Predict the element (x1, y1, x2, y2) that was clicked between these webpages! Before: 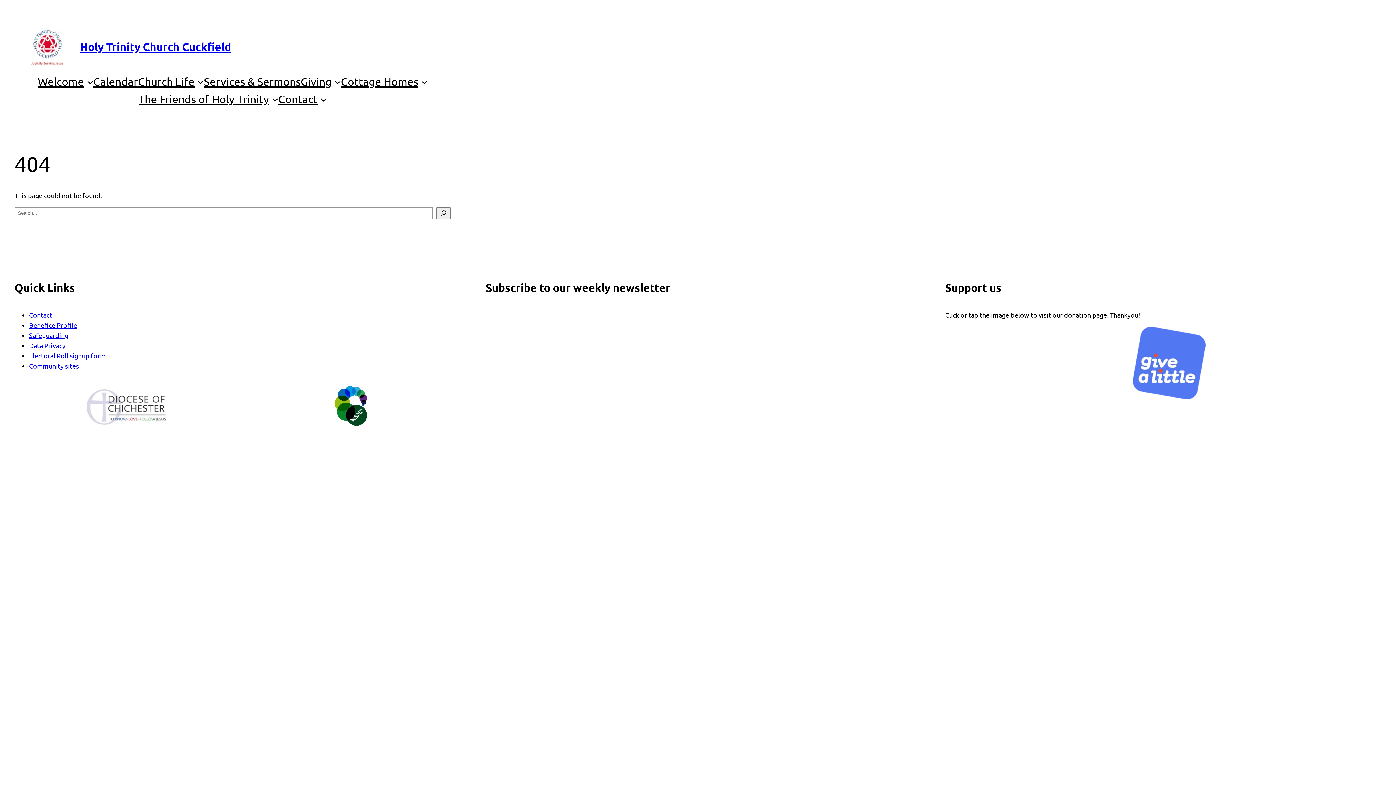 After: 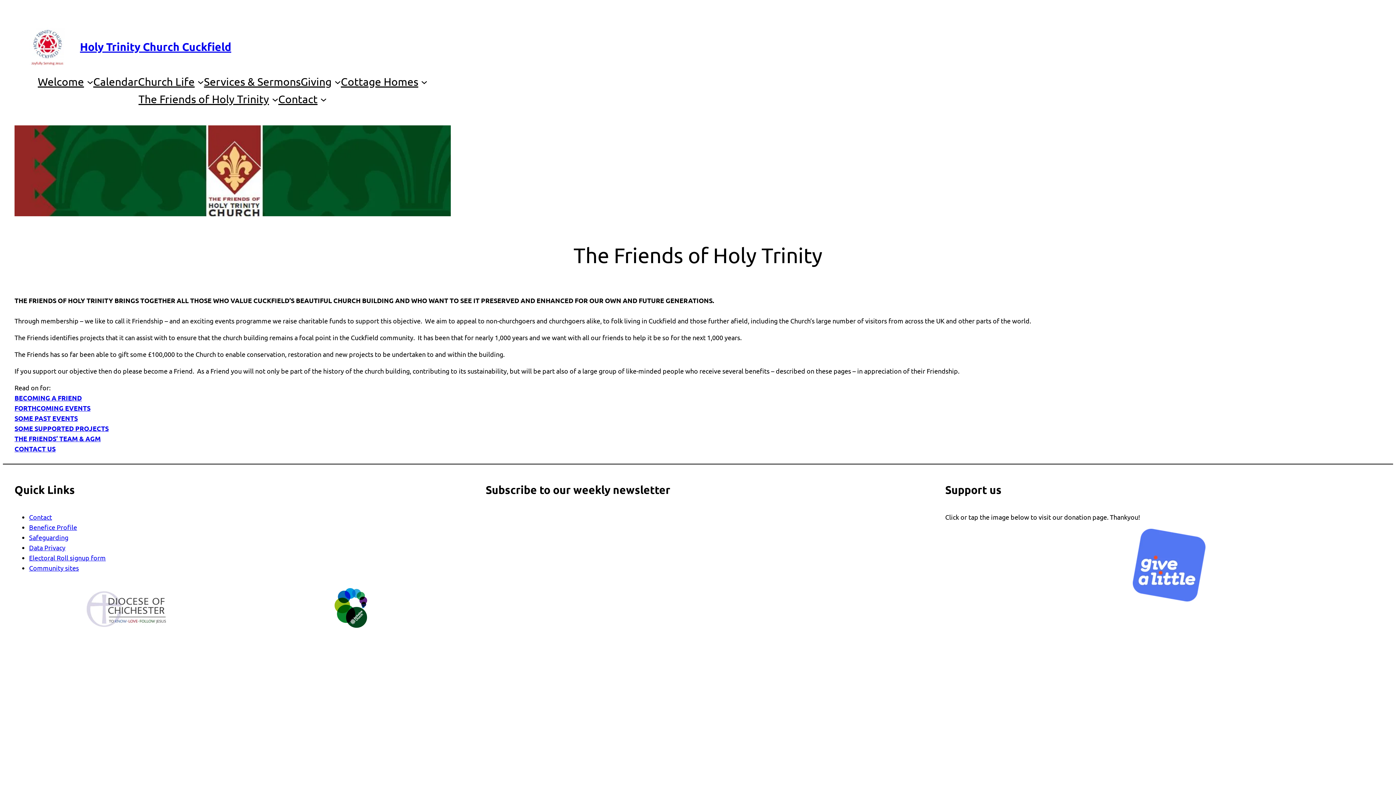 Action: label: The Friends of Holy Trinity bbox: (138, 90, 269, 108)